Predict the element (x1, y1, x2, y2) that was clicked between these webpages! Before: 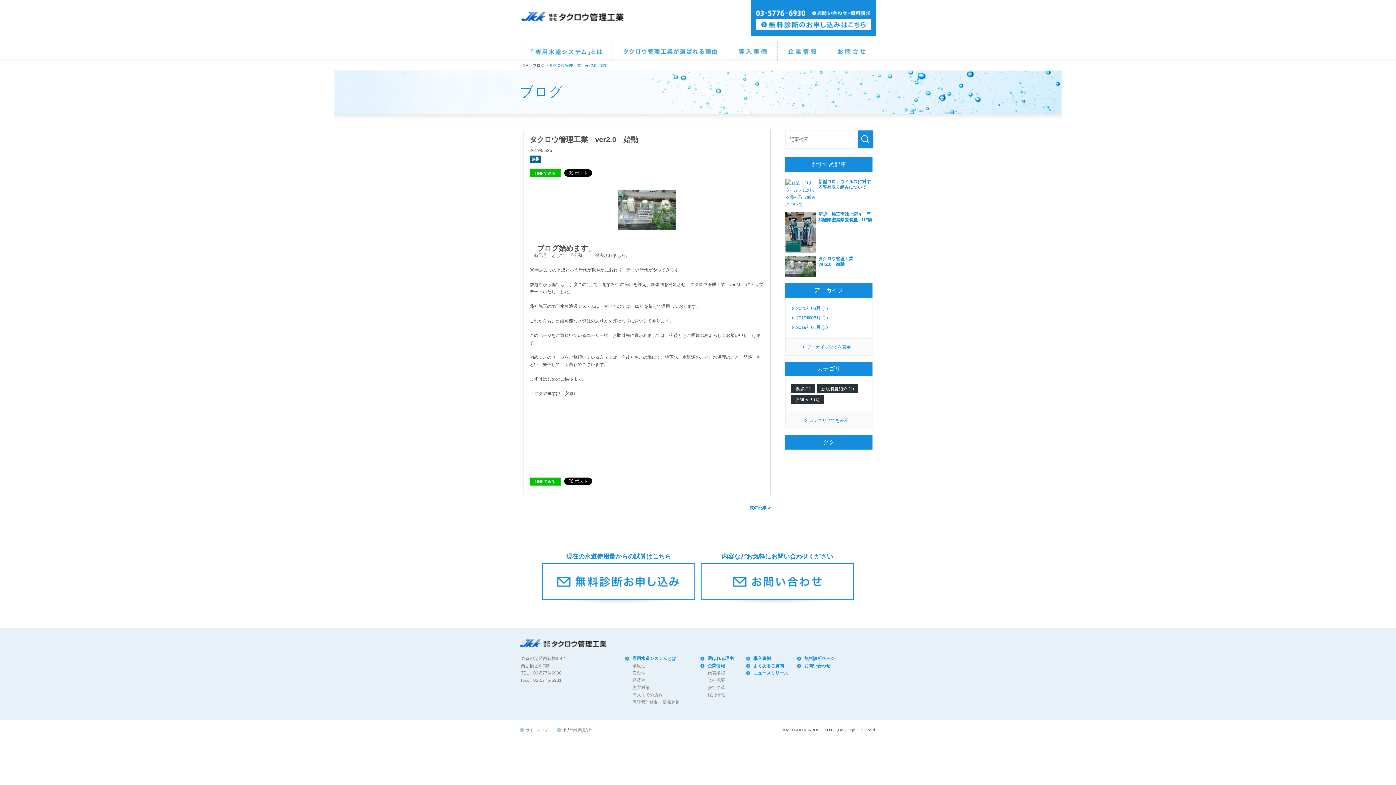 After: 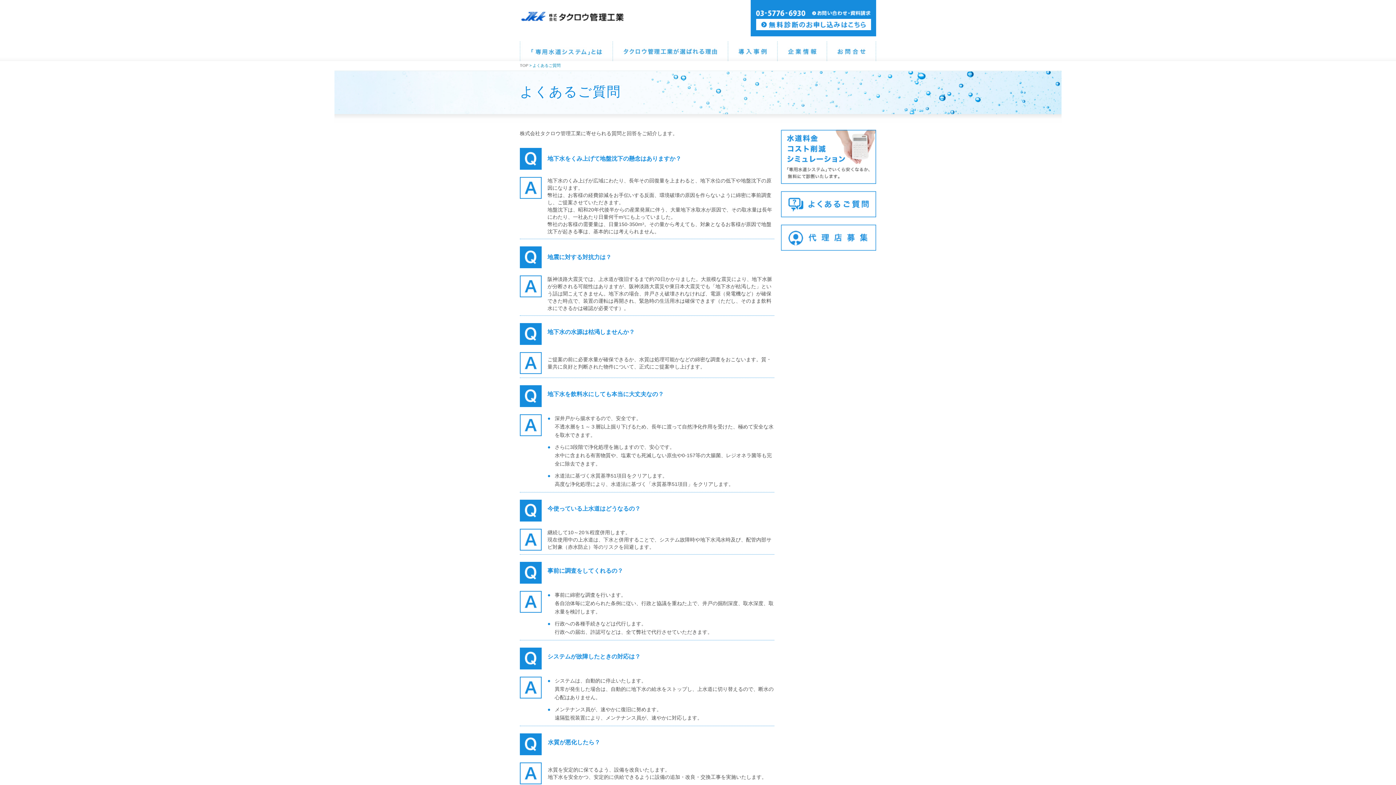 Action: label: よくあるご質問 bbox: (746, 663, 784, 668)